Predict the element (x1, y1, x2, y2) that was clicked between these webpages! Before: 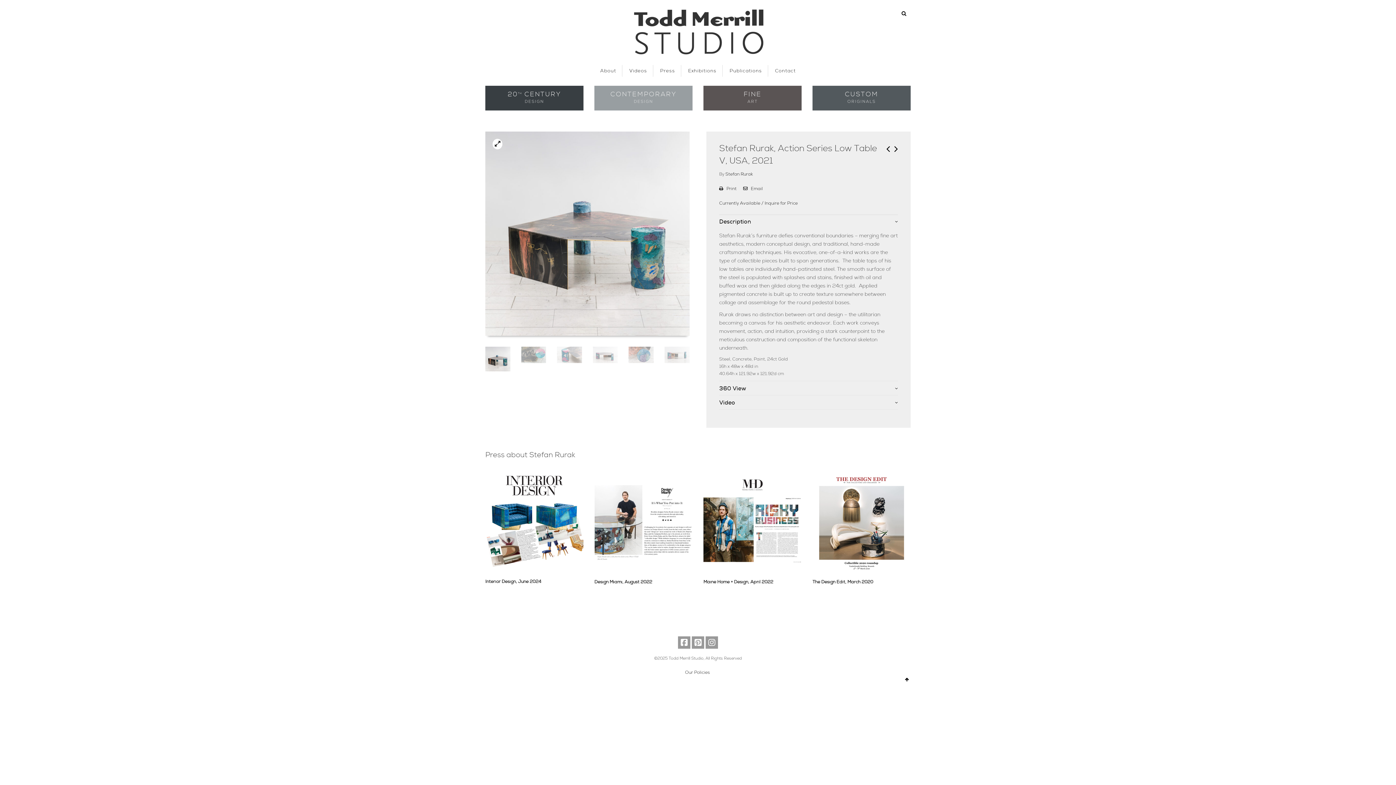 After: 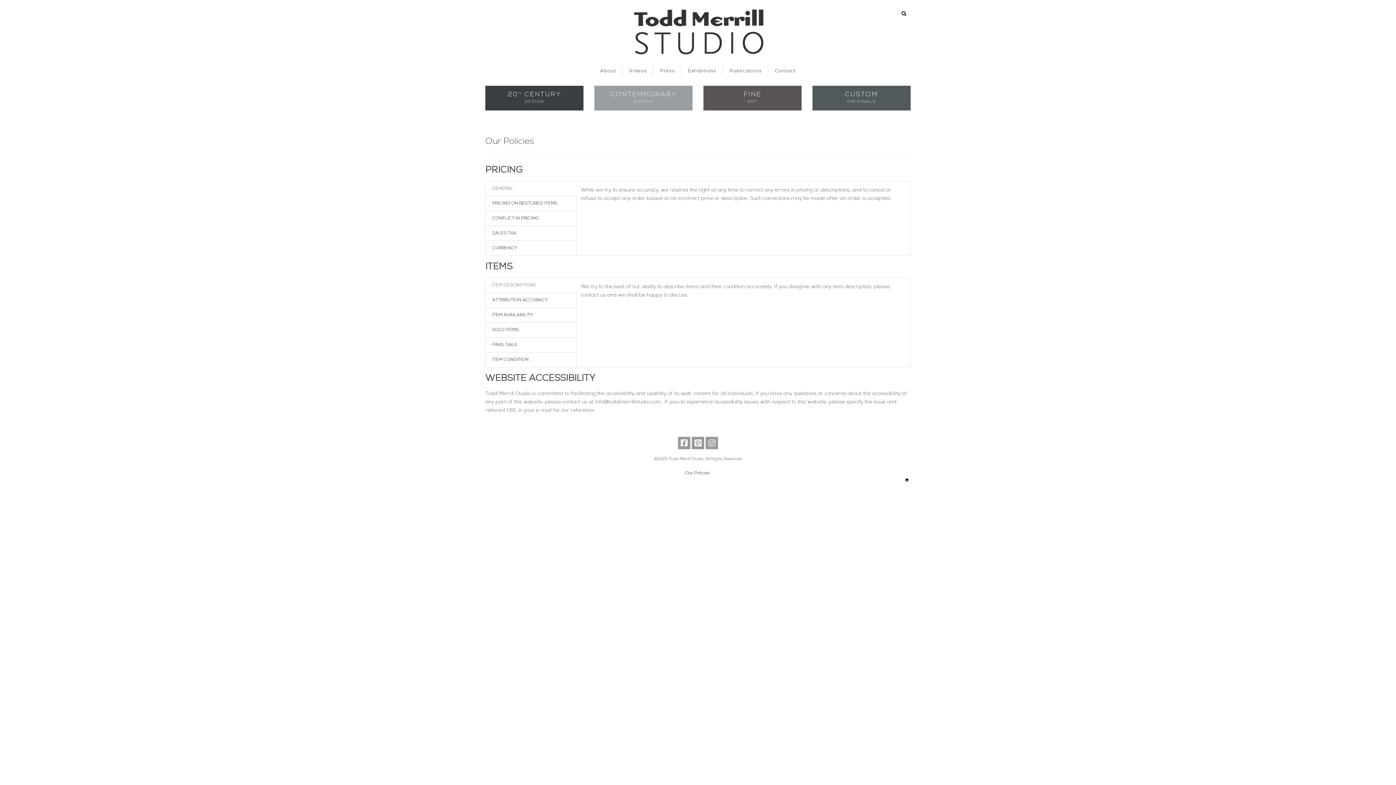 Action: bbox: (685, 670, 710, 675) label: Our Policies